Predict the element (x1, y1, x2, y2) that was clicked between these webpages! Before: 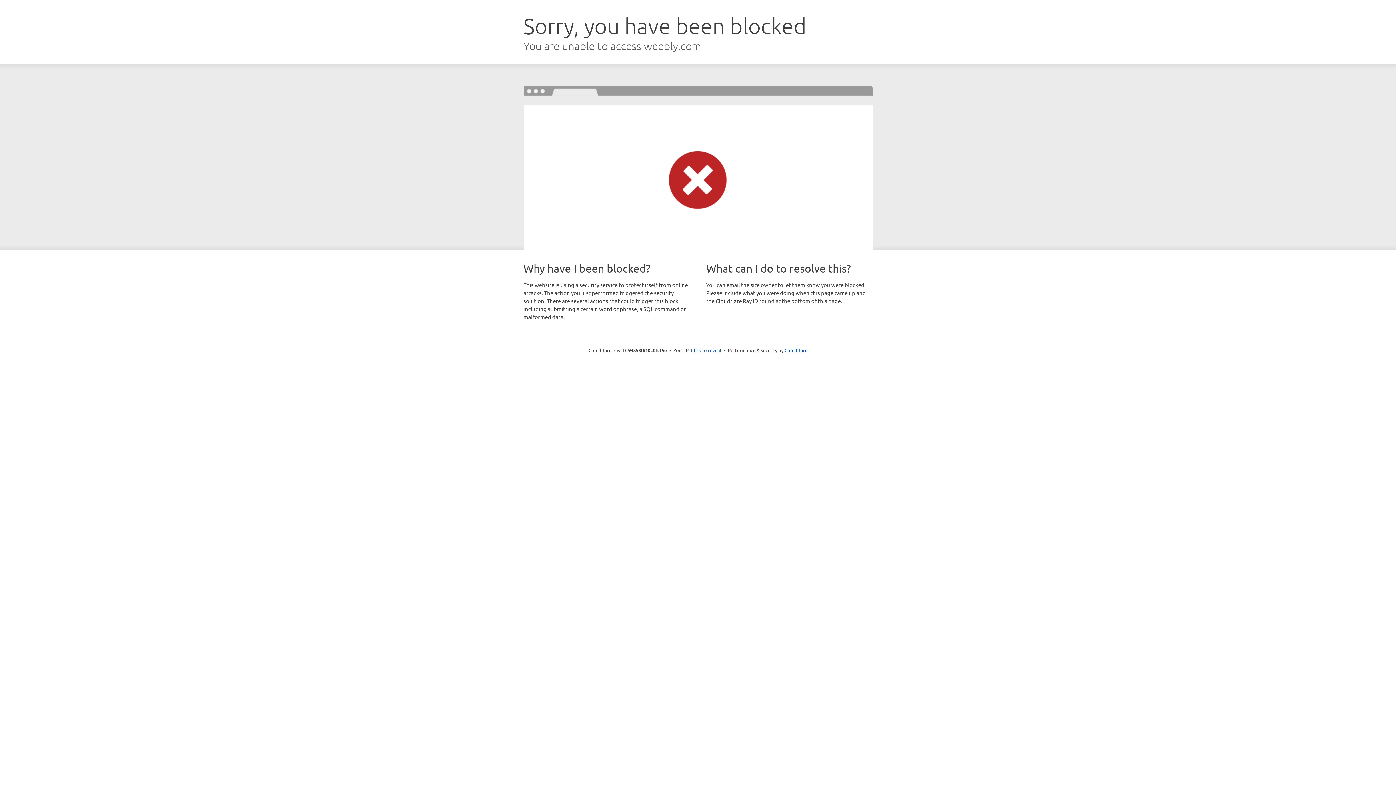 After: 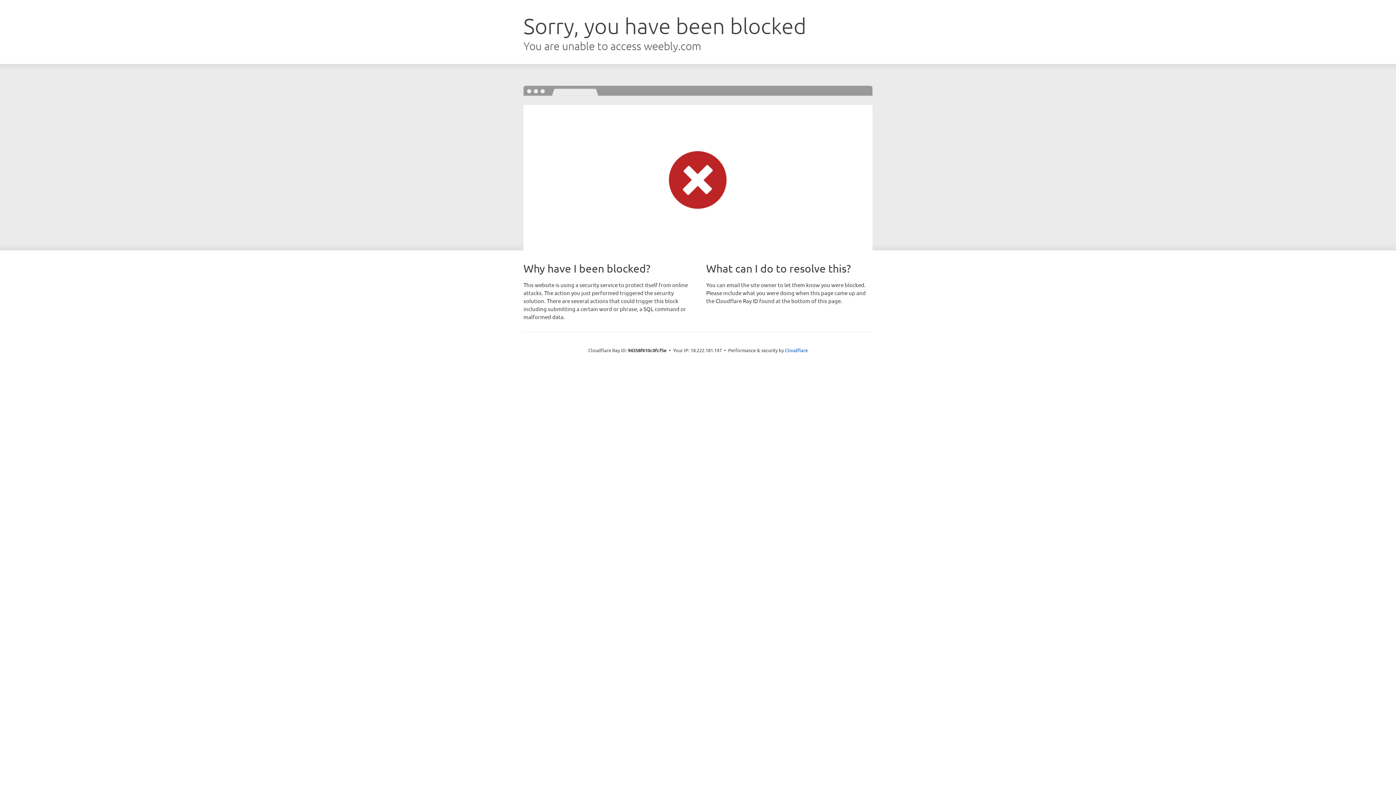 Action: label: Click to reveal bbox: (691, 346, 721, 353)